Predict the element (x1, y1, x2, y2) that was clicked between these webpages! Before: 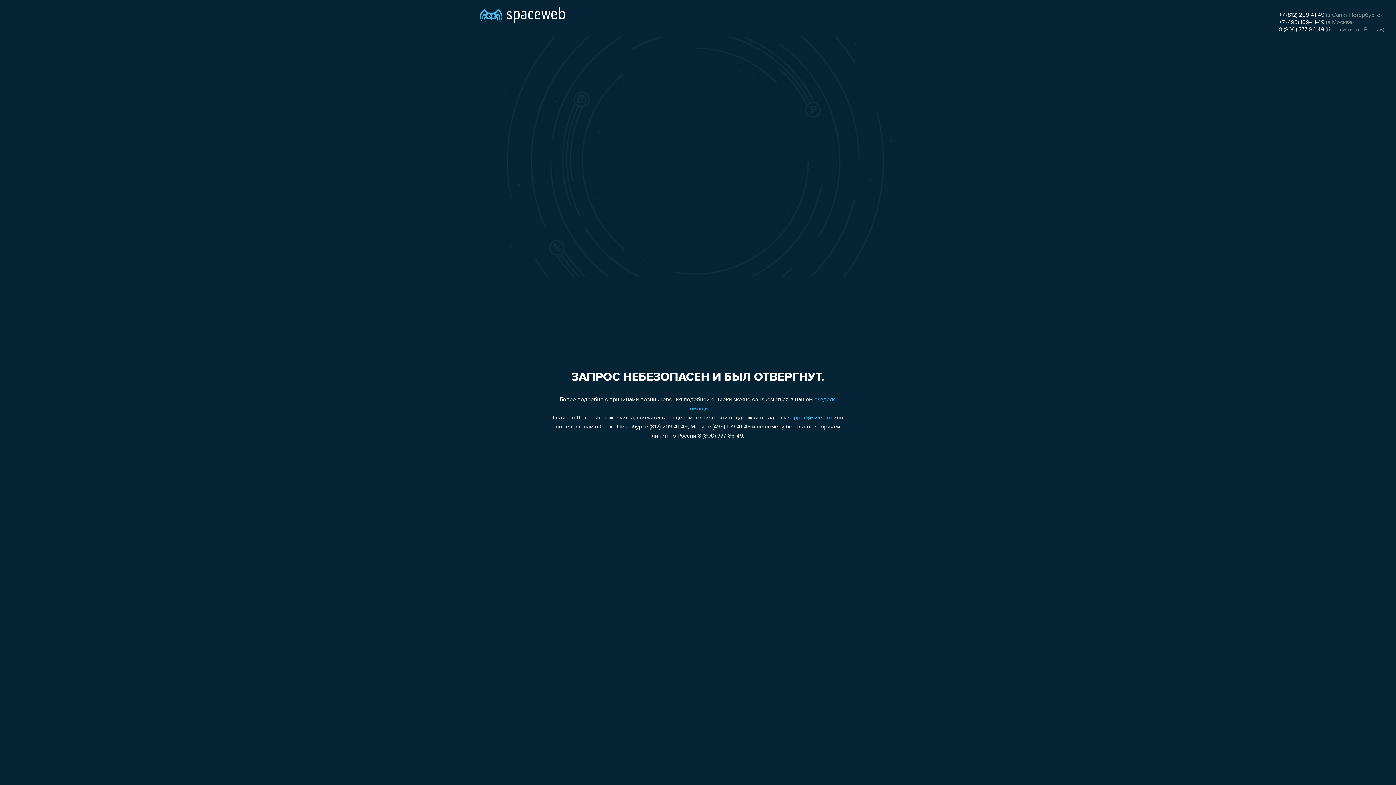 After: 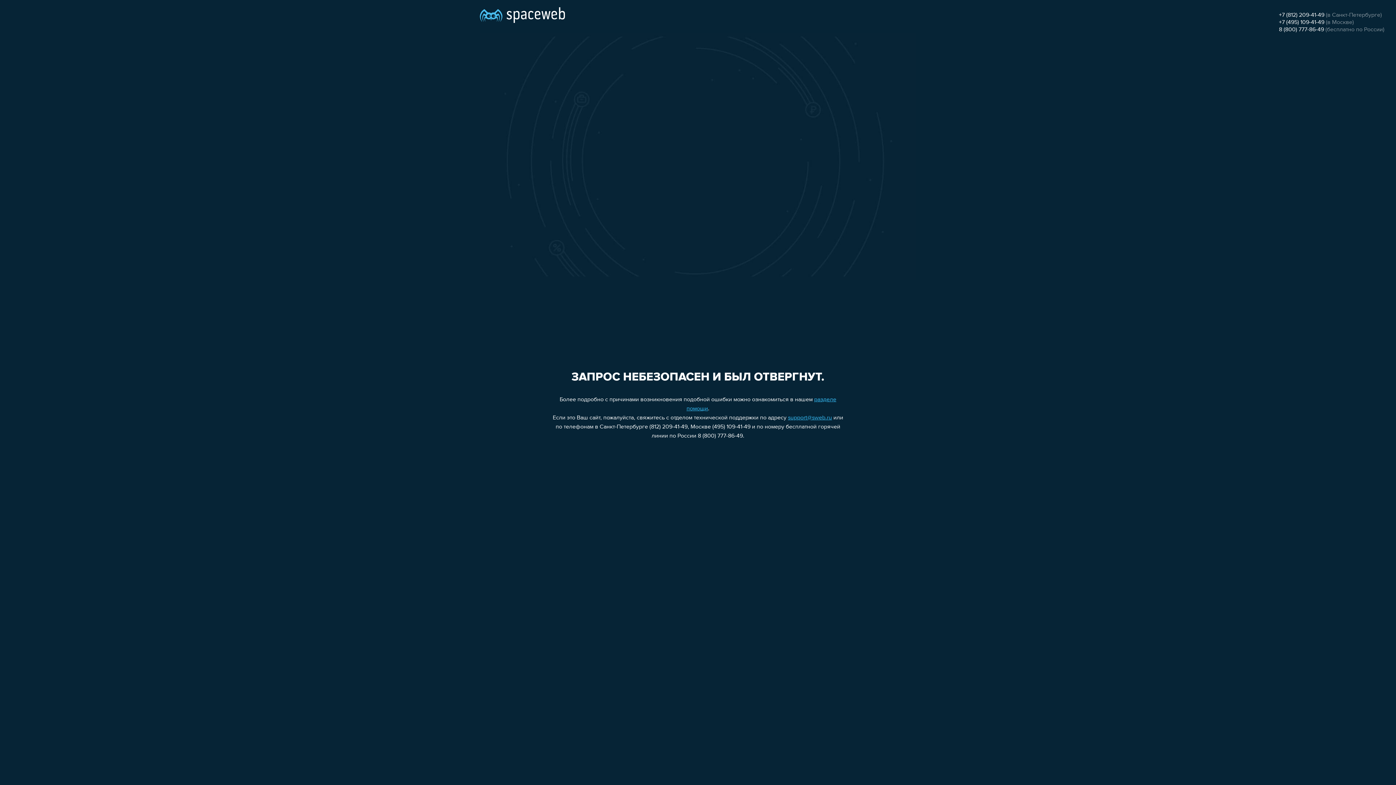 Action: label: +7 (812) 209-41-49 bbox: (1279, 12, 1324, 18)